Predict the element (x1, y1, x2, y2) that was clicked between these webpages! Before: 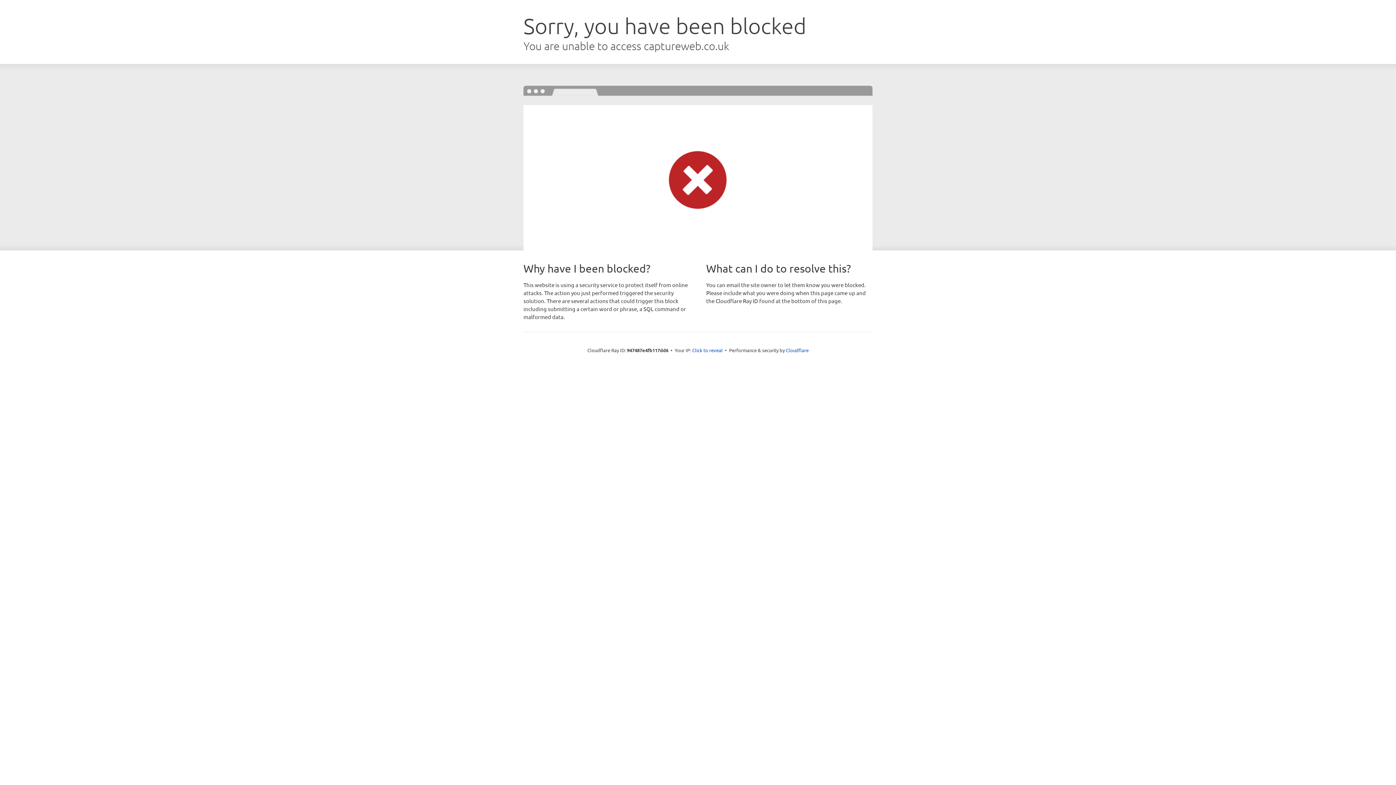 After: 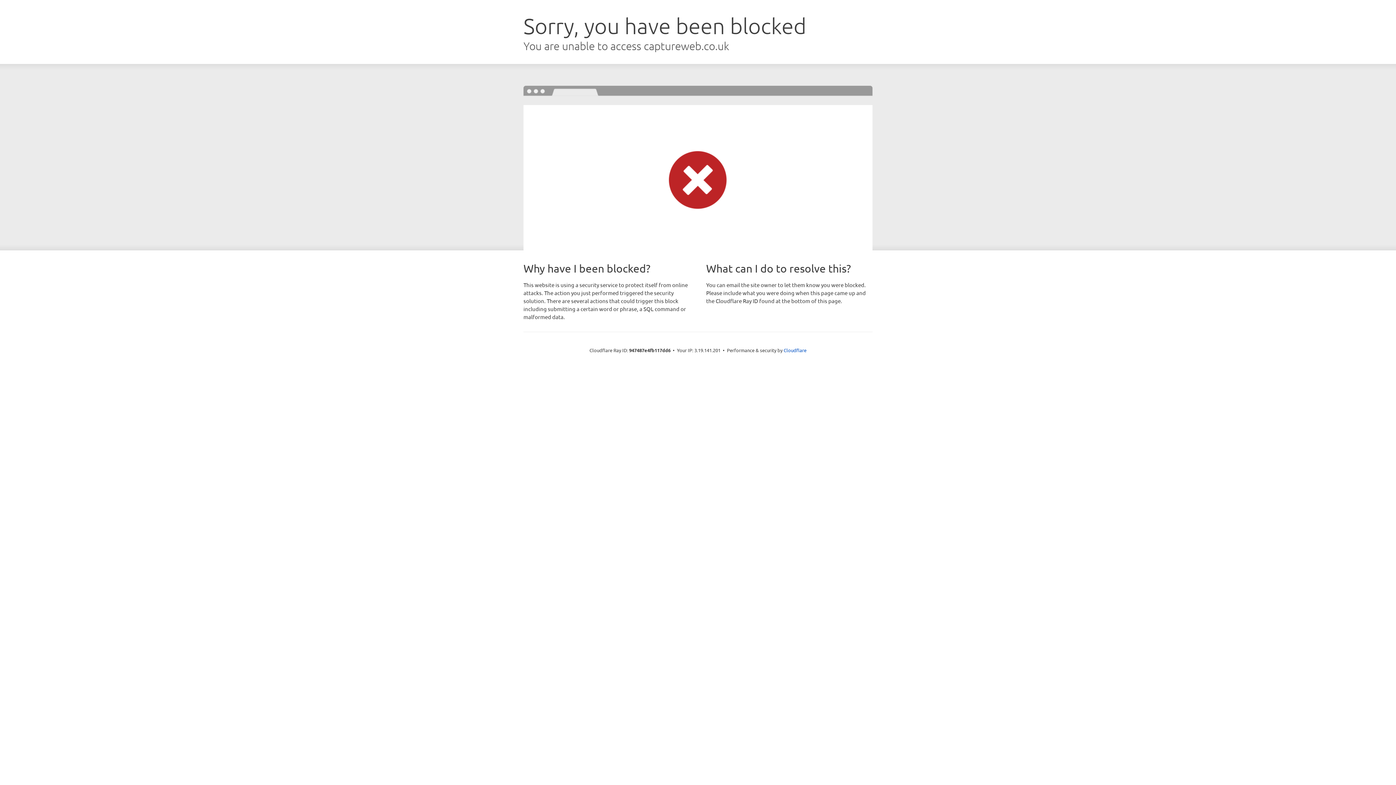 Action: bbox: (692, 346, 722, 353) label: Click to reveal